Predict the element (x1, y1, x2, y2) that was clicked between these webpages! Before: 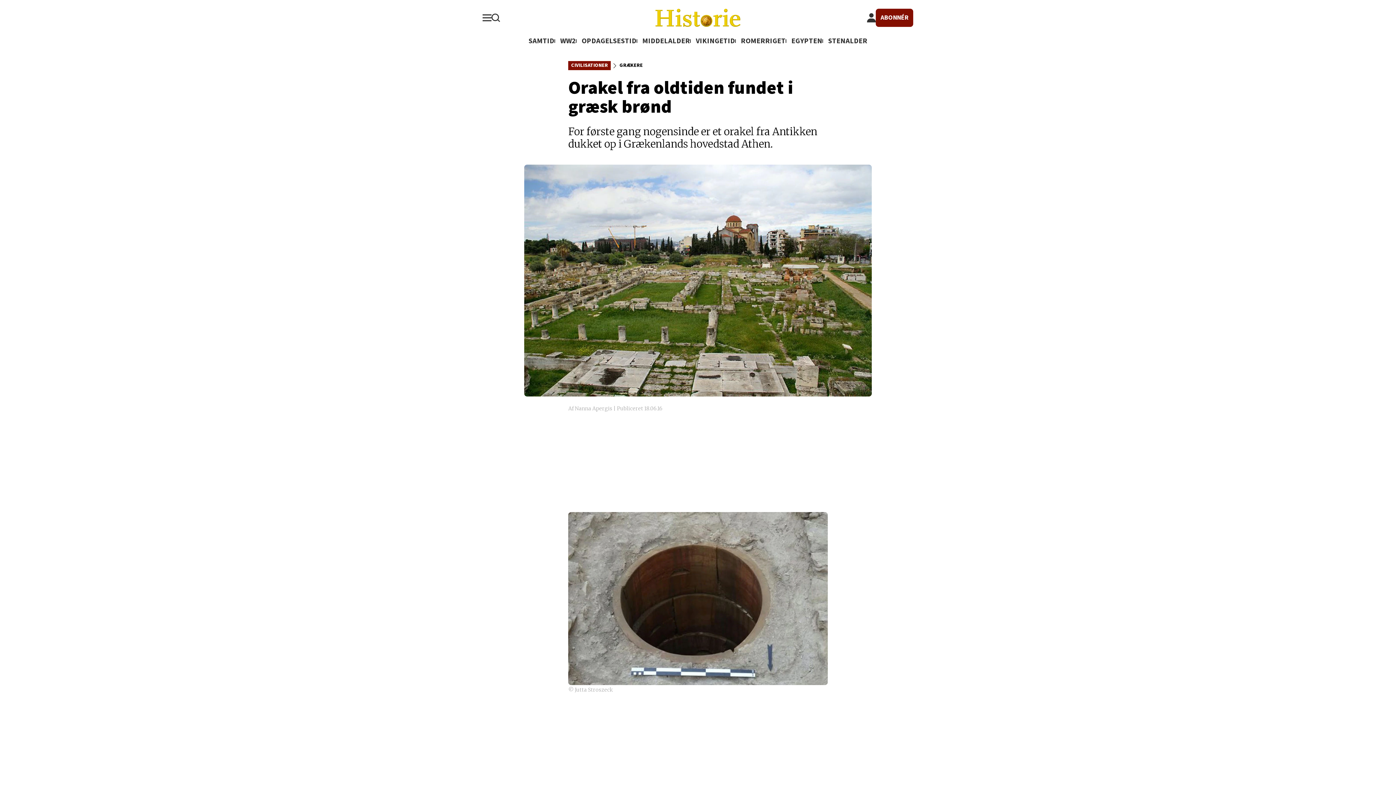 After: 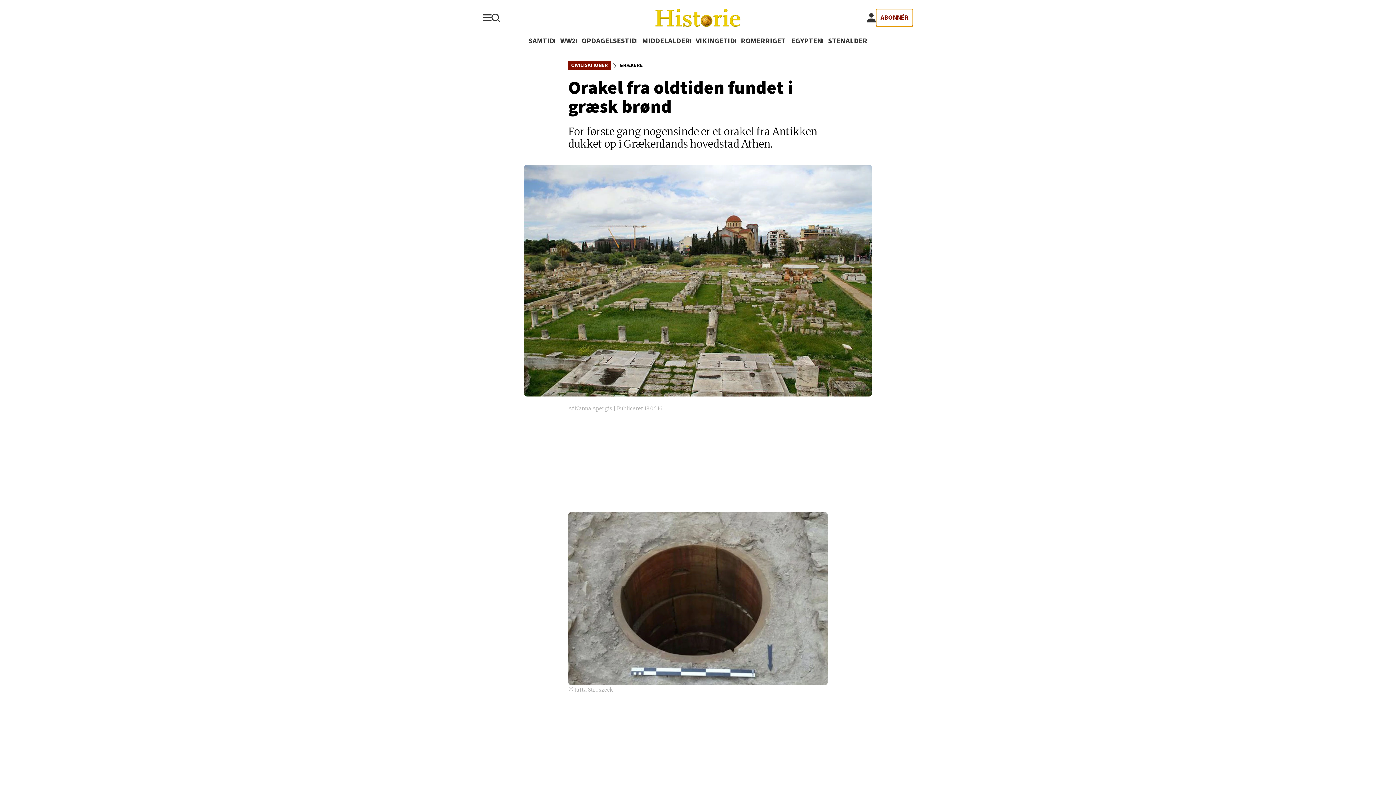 Action: bbox: (875, 8, 913, 26) label: ABONNÉR